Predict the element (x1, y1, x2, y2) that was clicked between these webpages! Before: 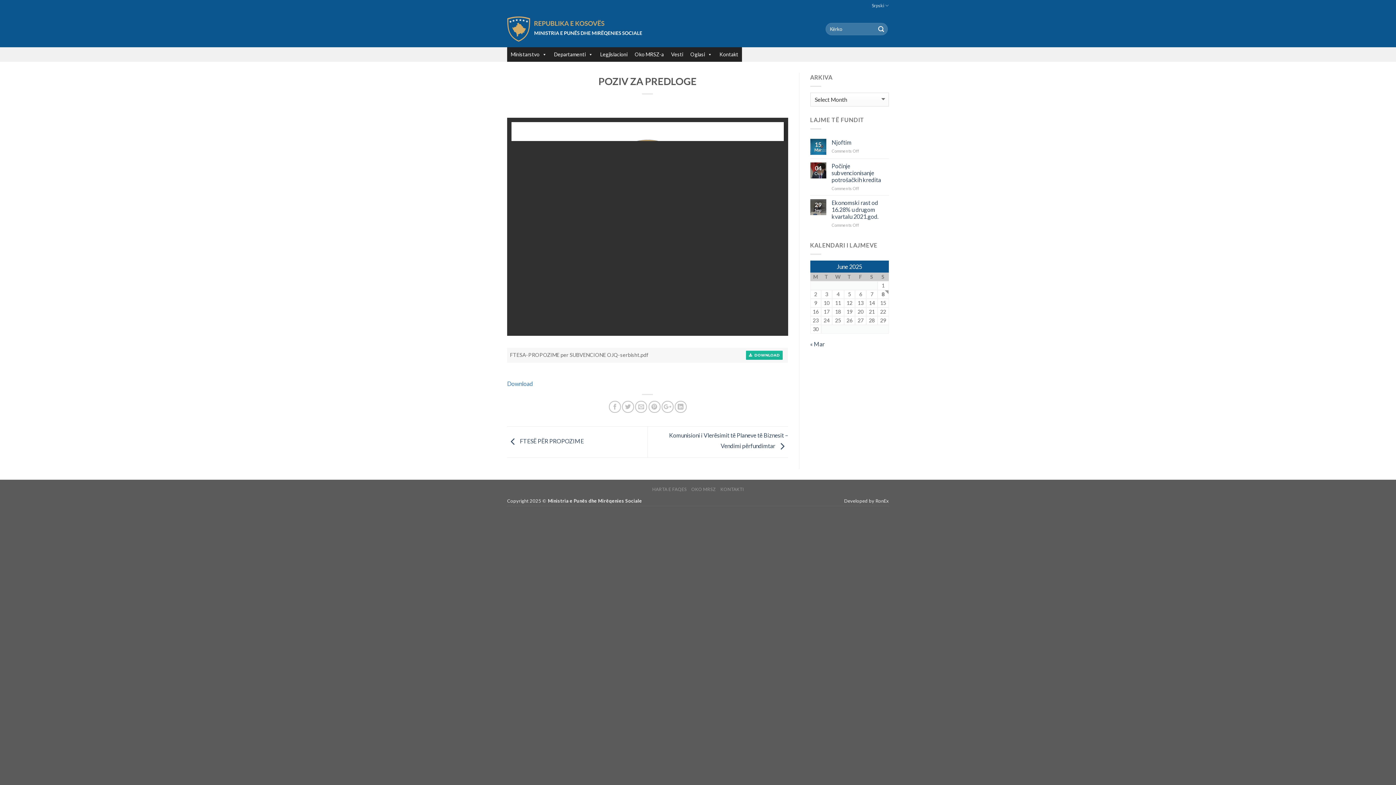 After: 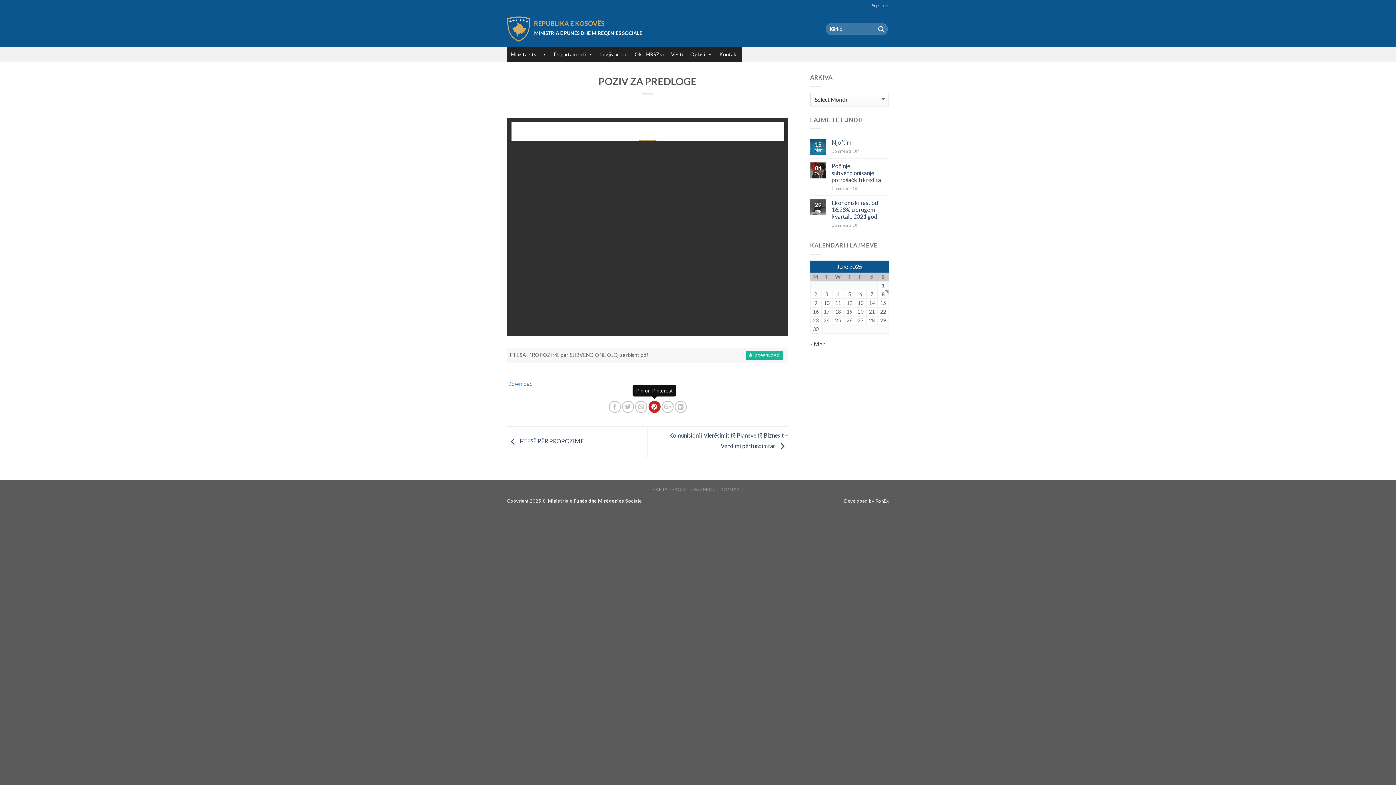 Action: bbox: (648, 400, 660, 412)